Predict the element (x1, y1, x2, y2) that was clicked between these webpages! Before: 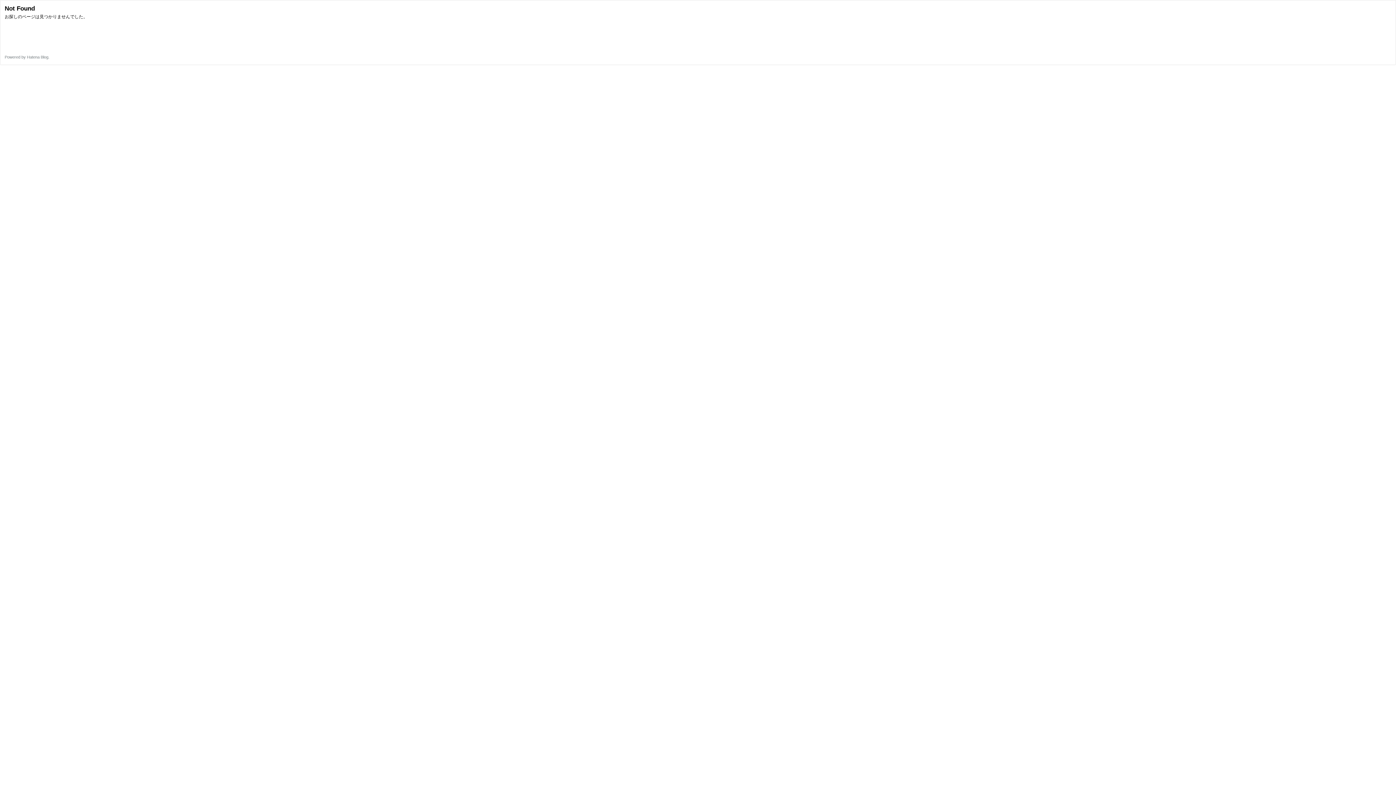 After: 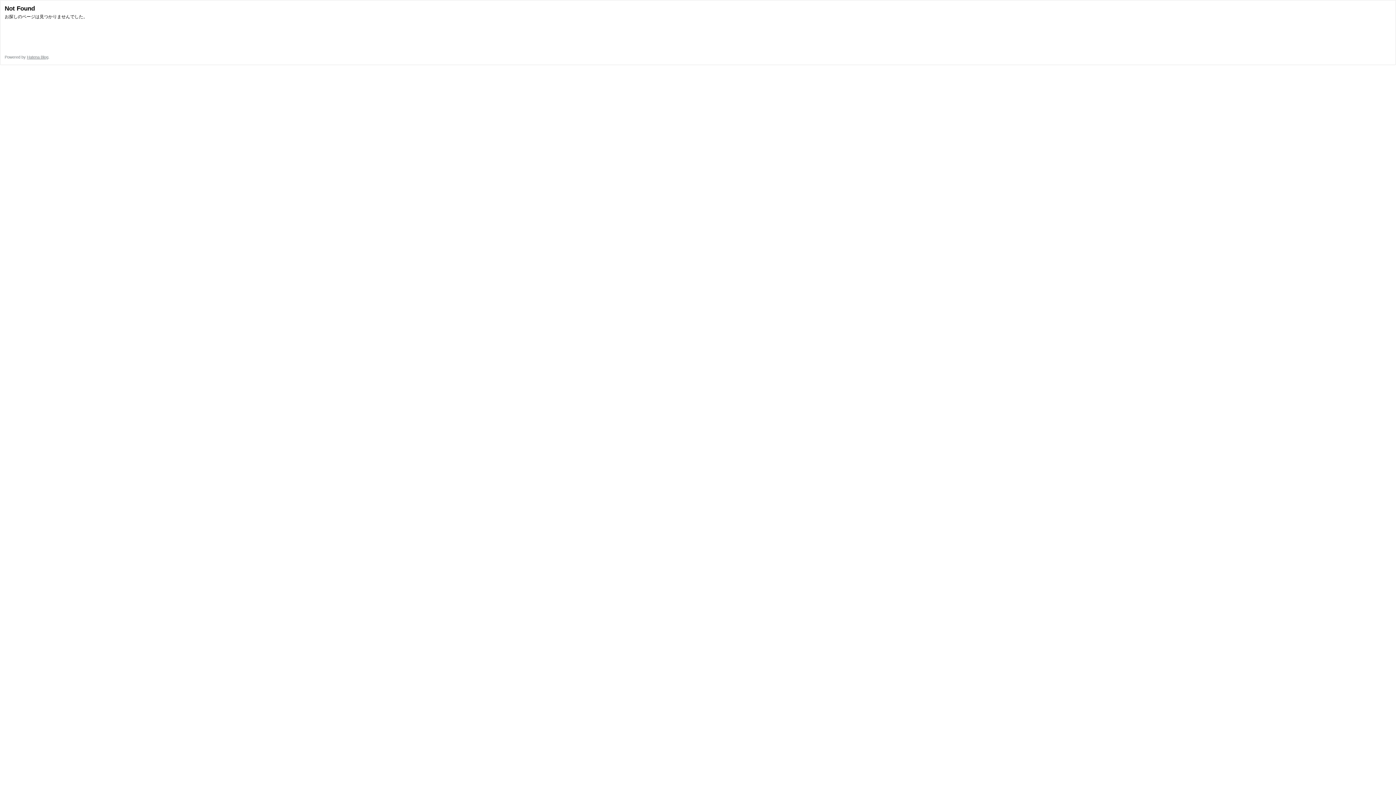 Action: bbox: (26, 54, 48, 59) label: Hatena Blog